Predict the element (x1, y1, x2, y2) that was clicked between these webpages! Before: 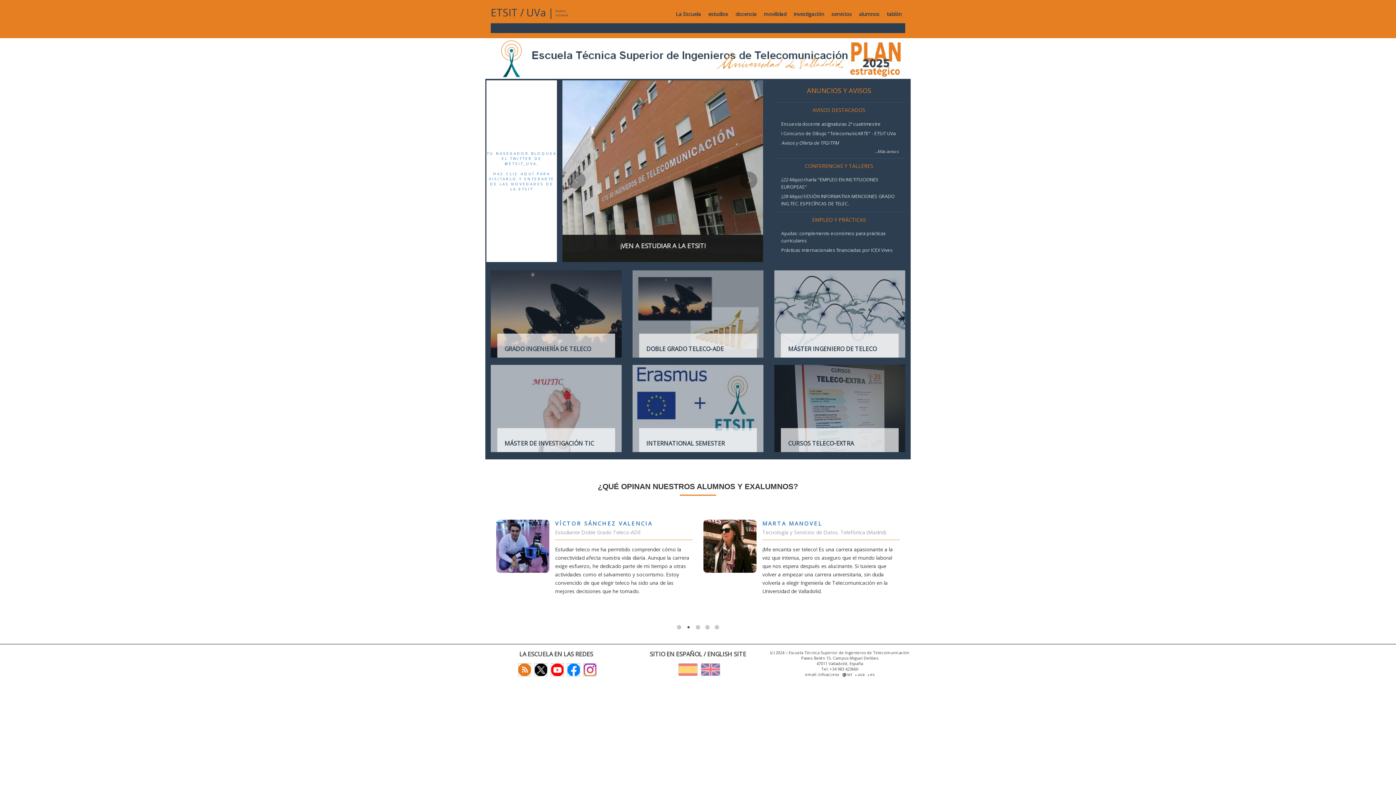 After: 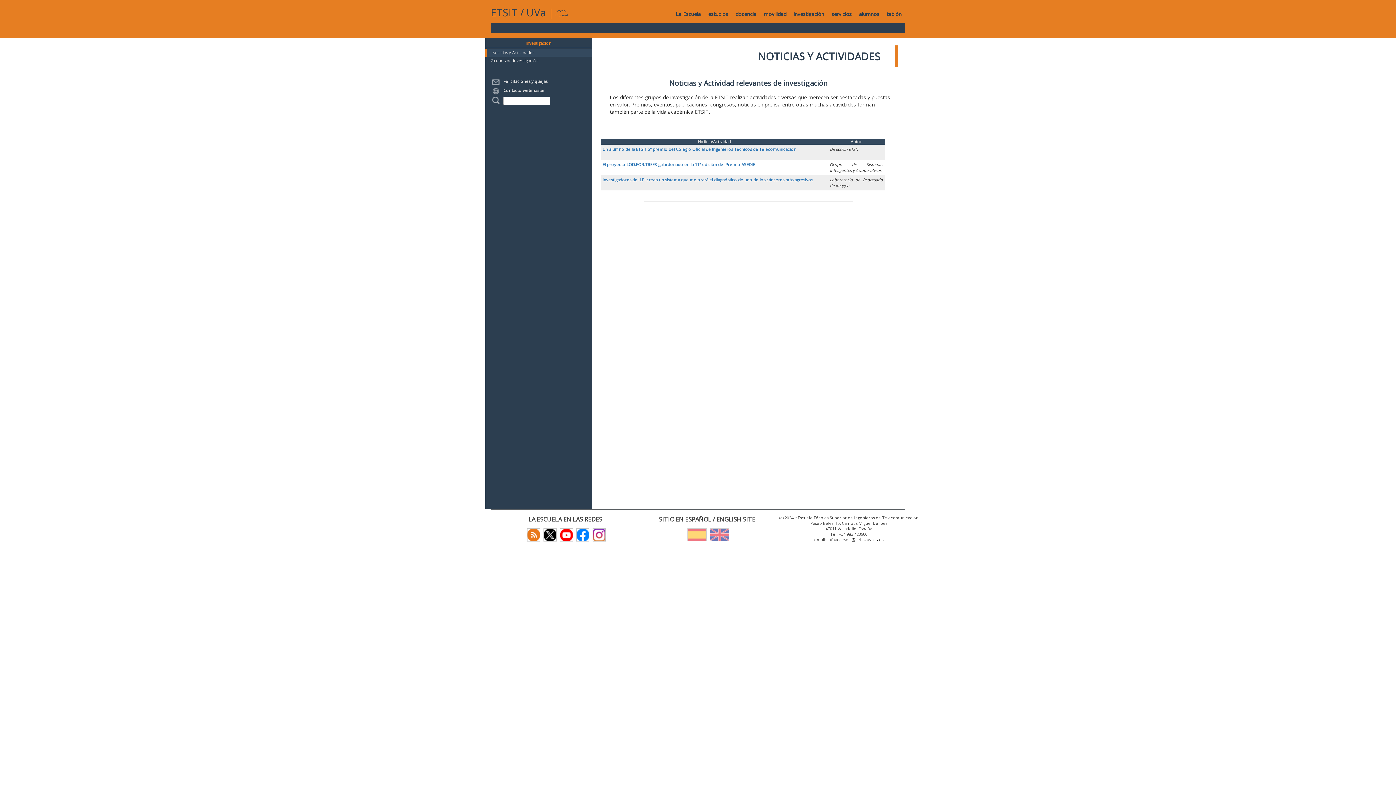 Action: bbox: (790, 5, 828, 23) label: investigación